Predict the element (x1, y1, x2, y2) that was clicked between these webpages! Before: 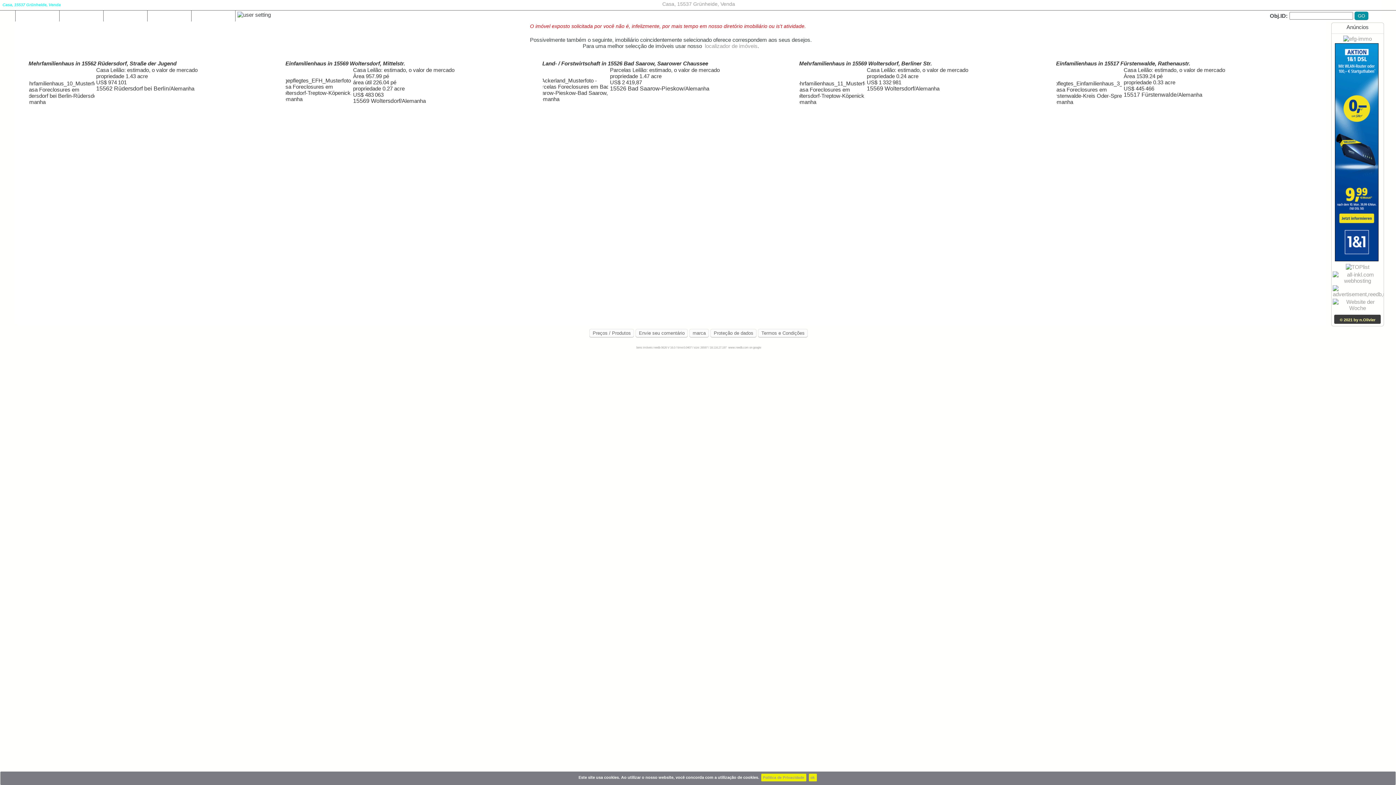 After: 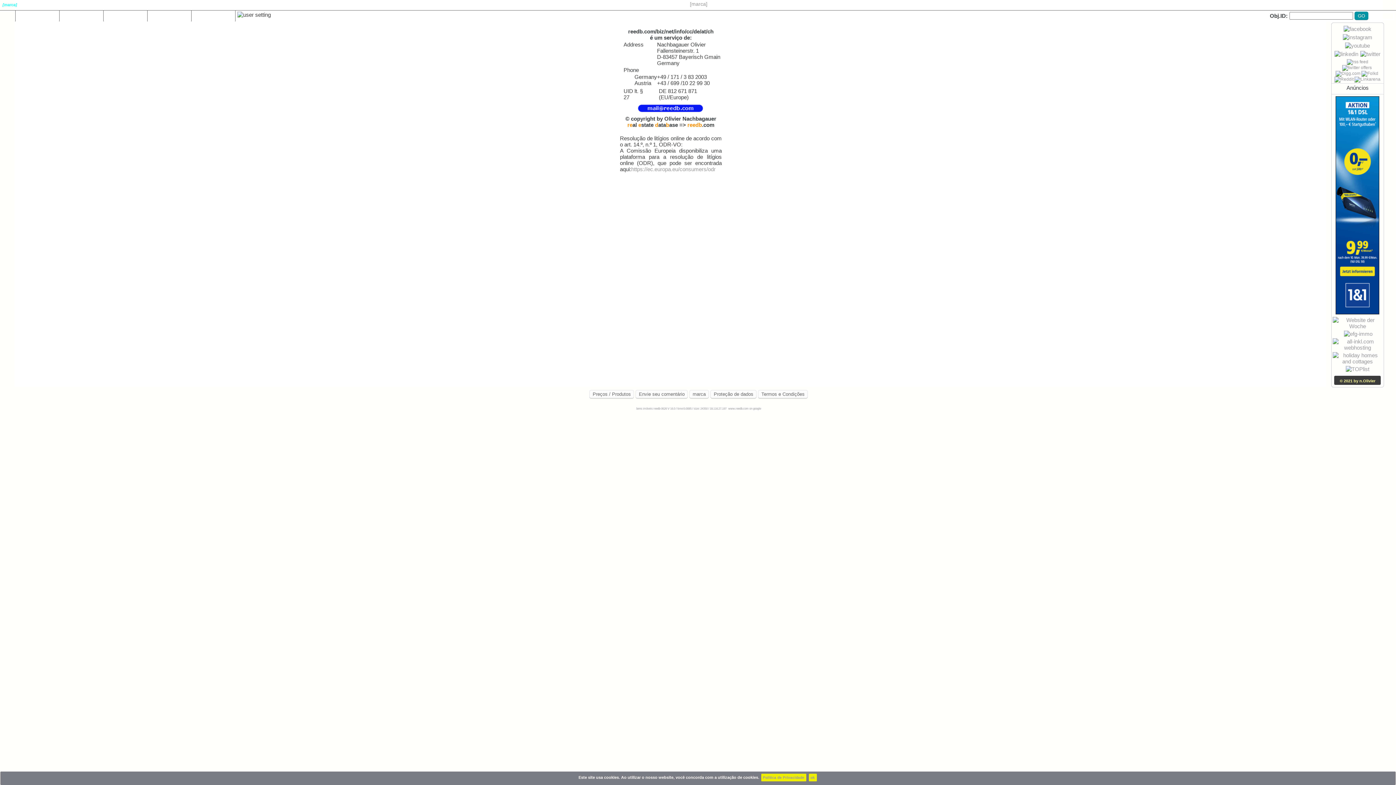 Action: bbox: (689, 329, 709, 337) label: marca